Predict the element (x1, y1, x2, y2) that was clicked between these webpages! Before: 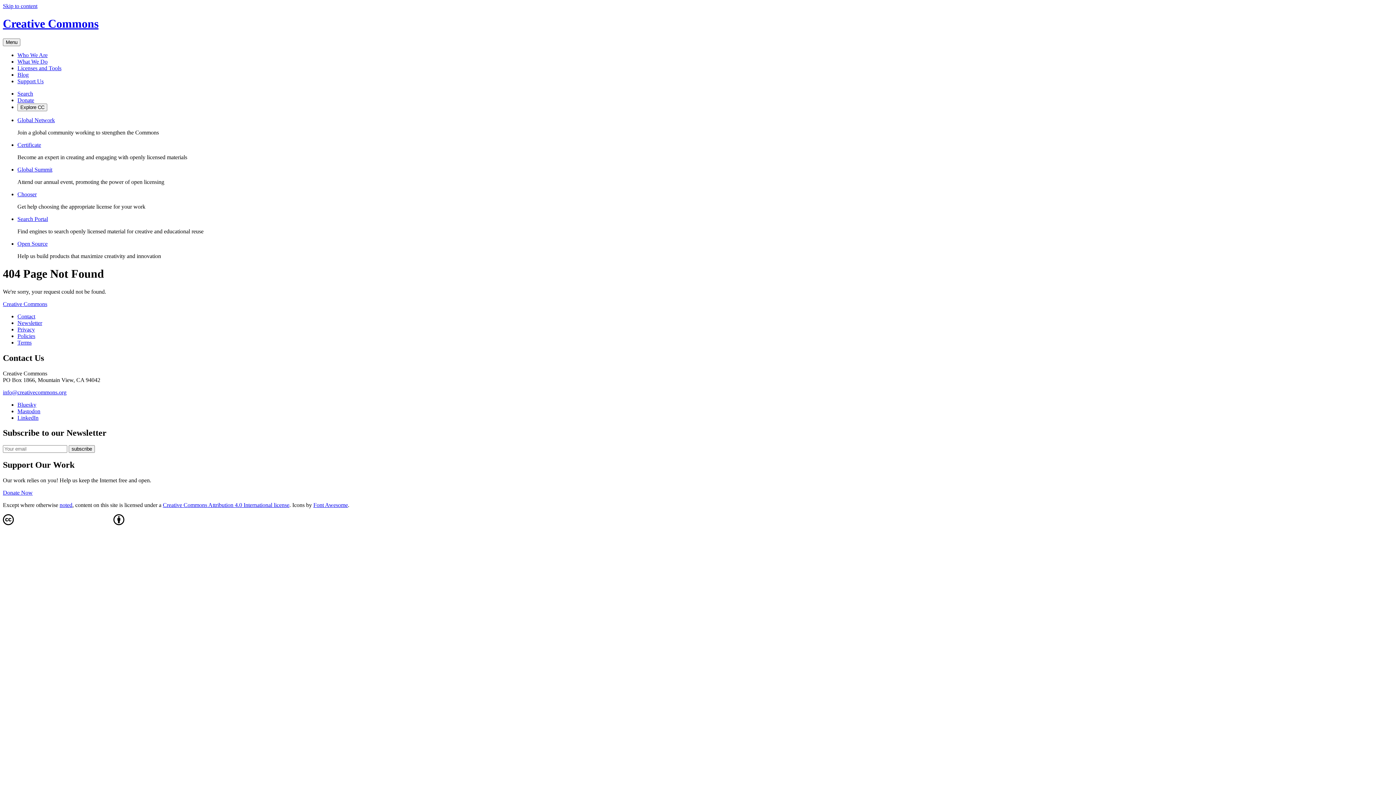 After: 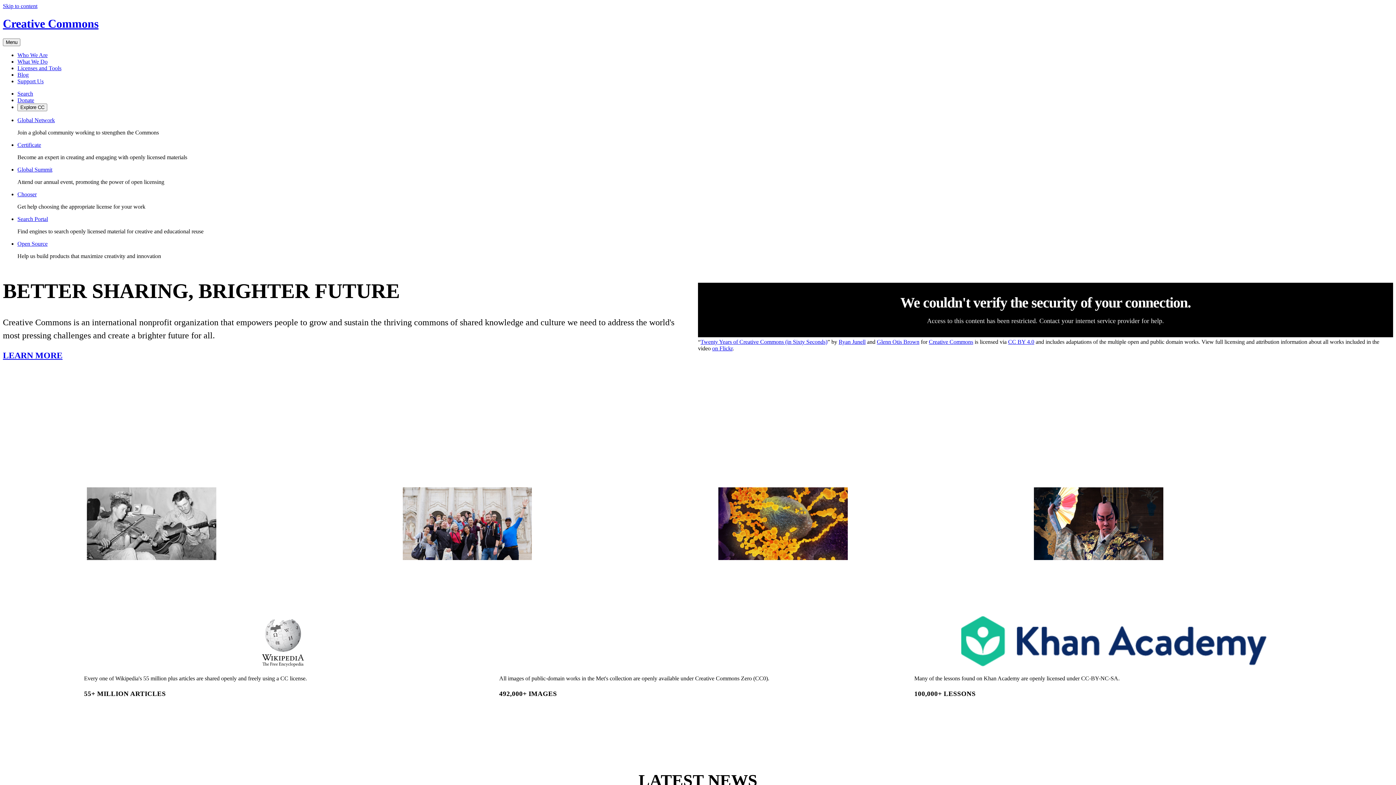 Action: bbox: (2, 301, 47, 307) label: Creative Commons